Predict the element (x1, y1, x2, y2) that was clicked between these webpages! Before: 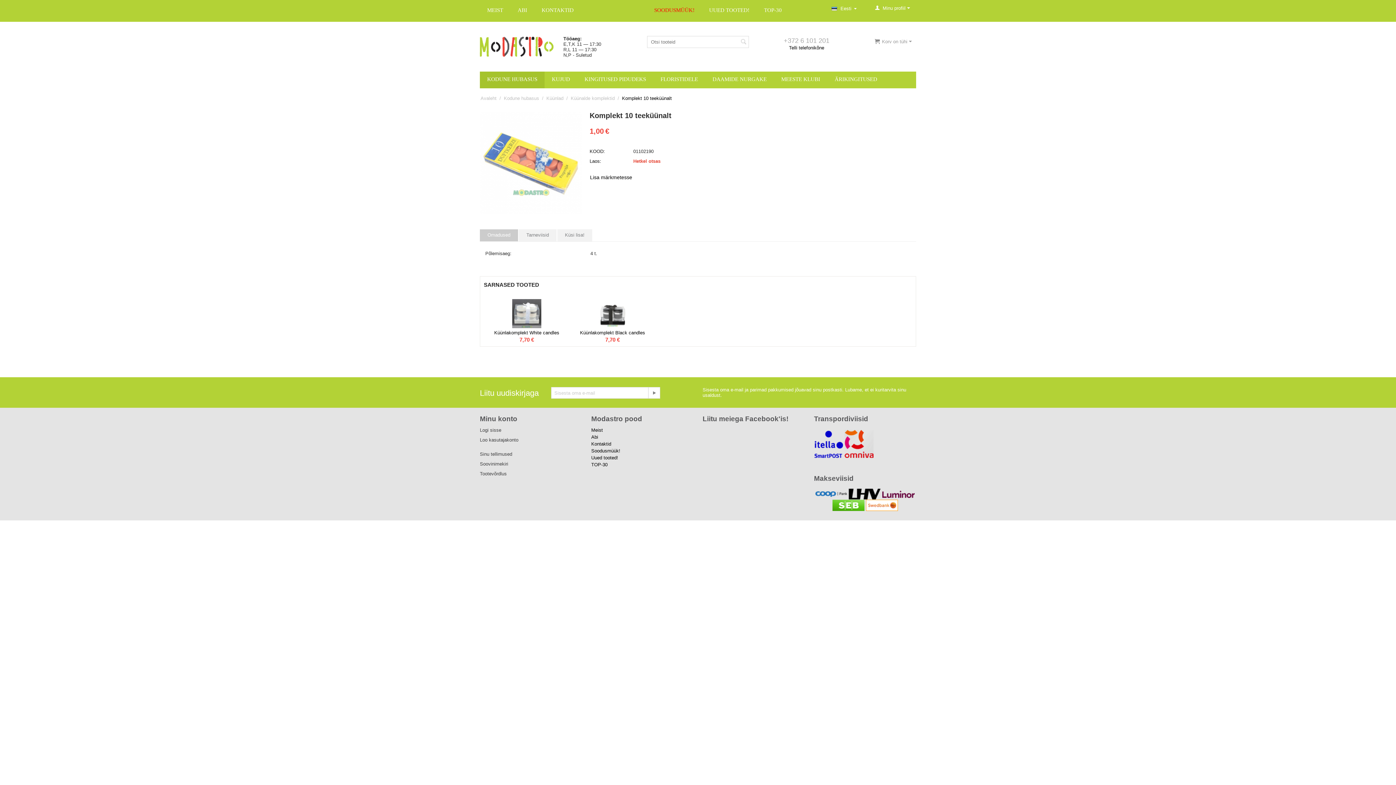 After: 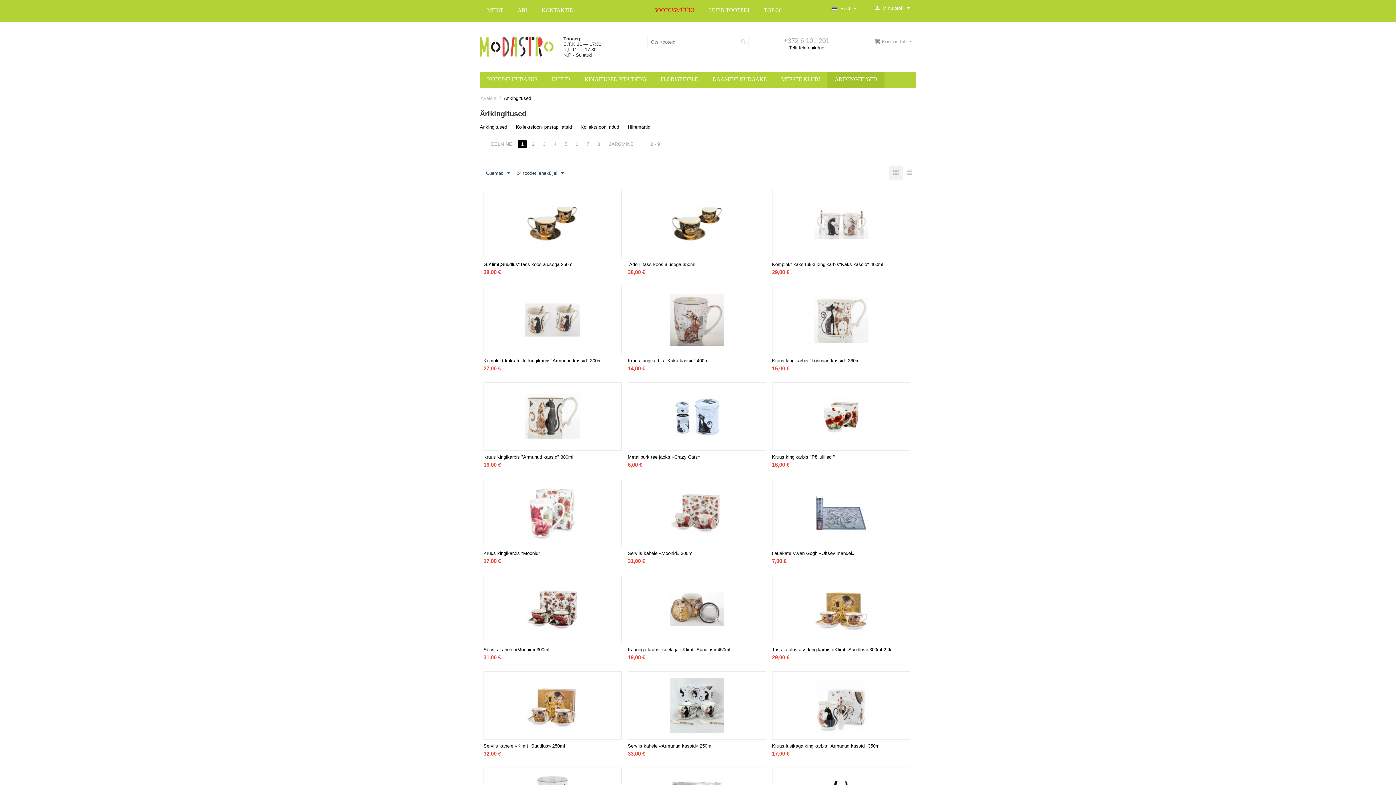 Action: label: ÄRIKINGITUSED bbox: (827, 71, 884, 88)